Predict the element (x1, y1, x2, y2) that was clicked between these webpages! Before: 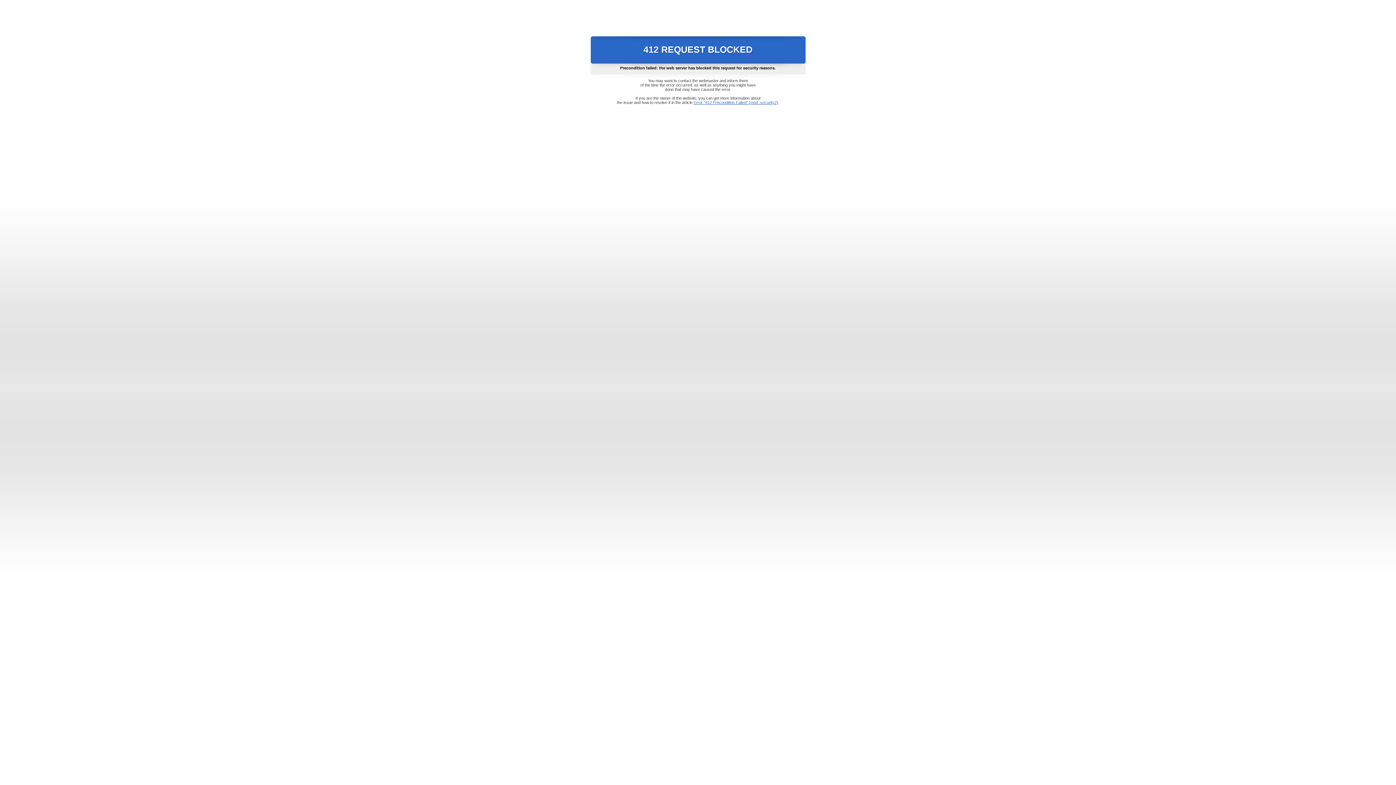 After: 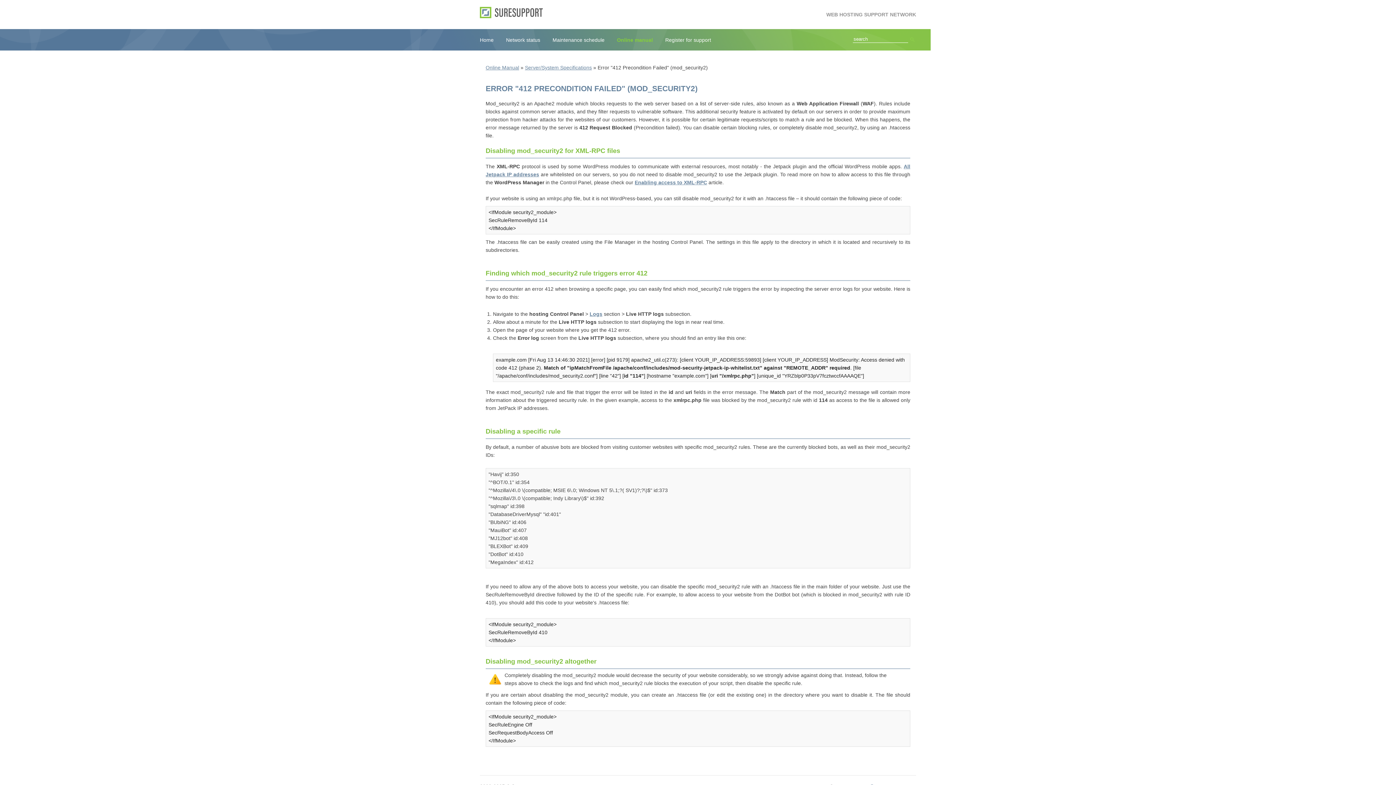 Action: bbox: (693, 100, 778, 104) label: Error "412 Precondition Failed" (mod_security2)